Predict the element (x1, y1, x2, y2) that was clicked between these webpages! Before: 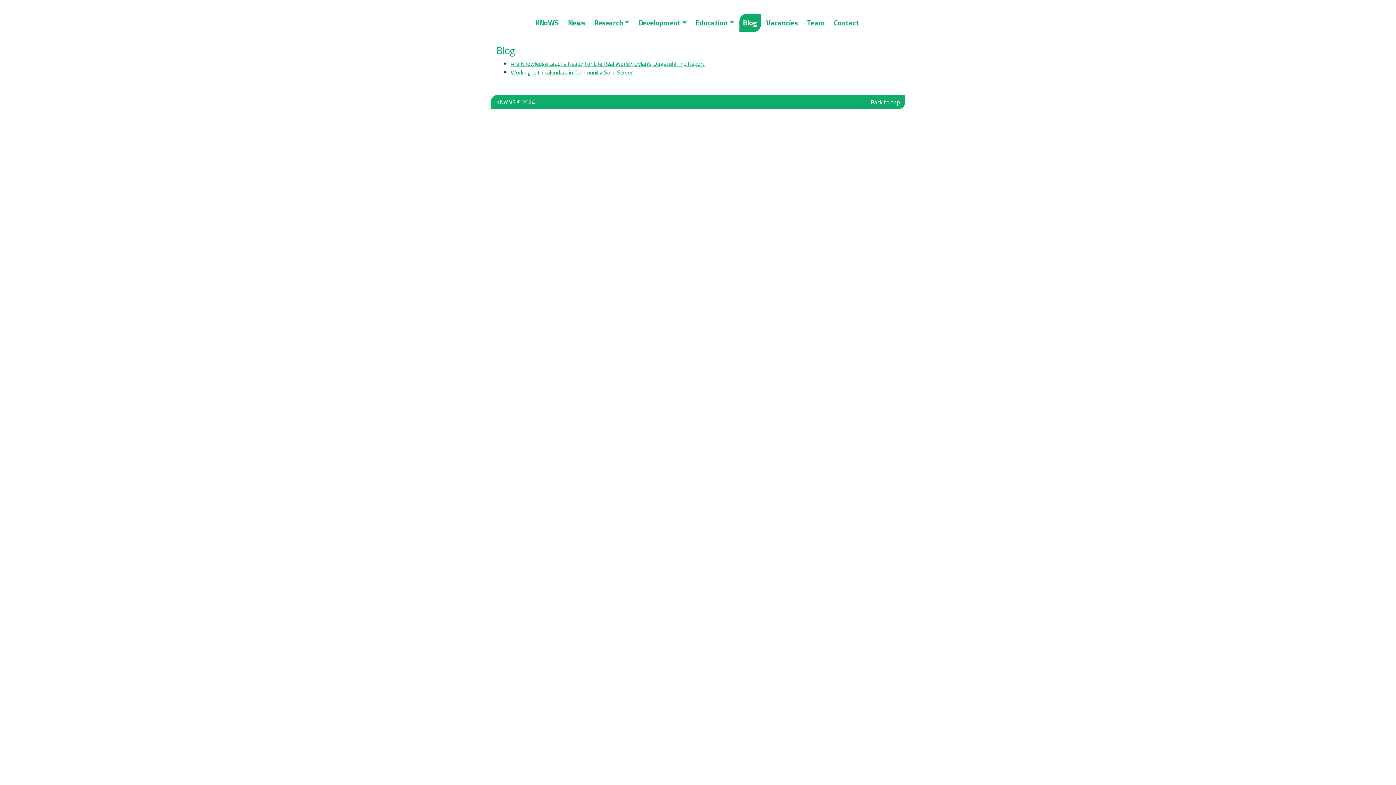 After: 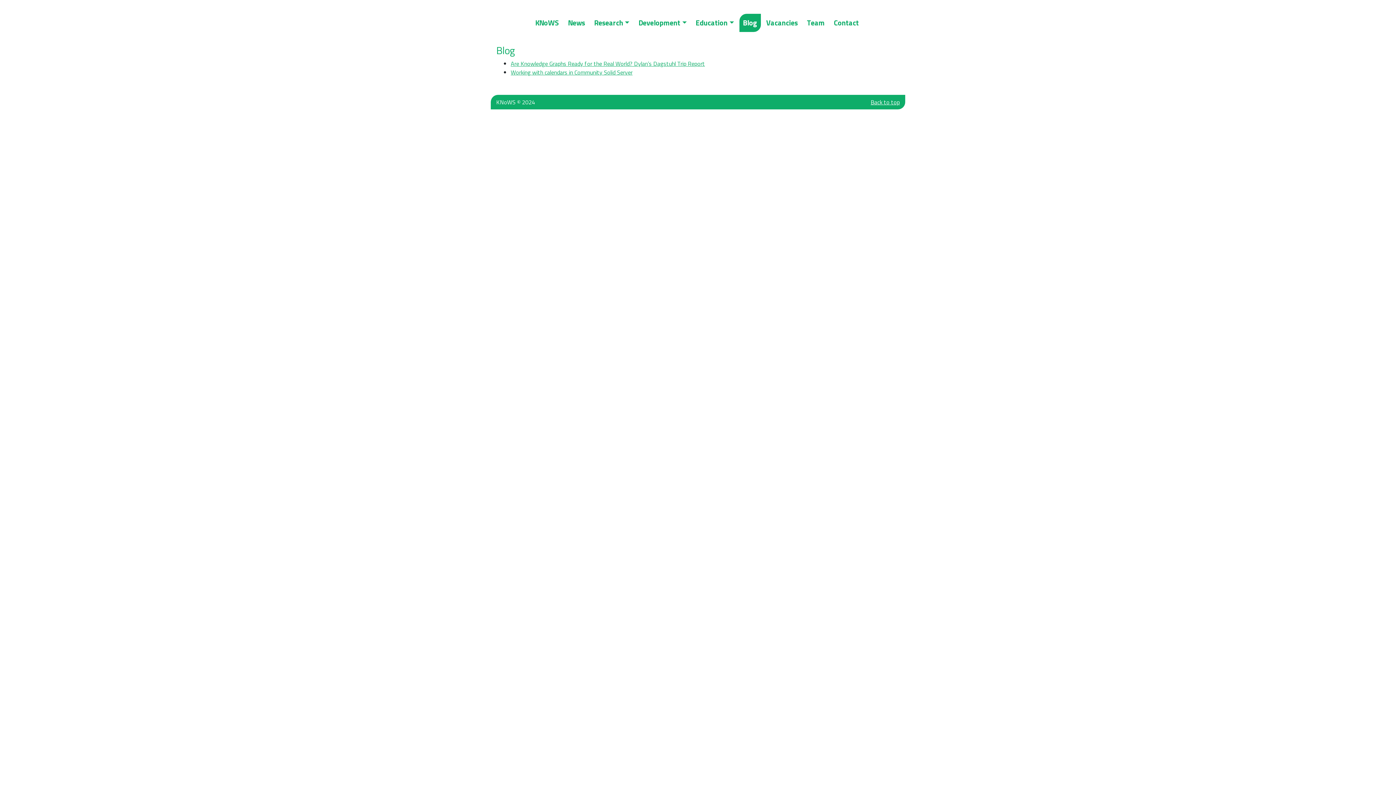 Action: label: Back to top bbox: (870, 97, 900, 106)